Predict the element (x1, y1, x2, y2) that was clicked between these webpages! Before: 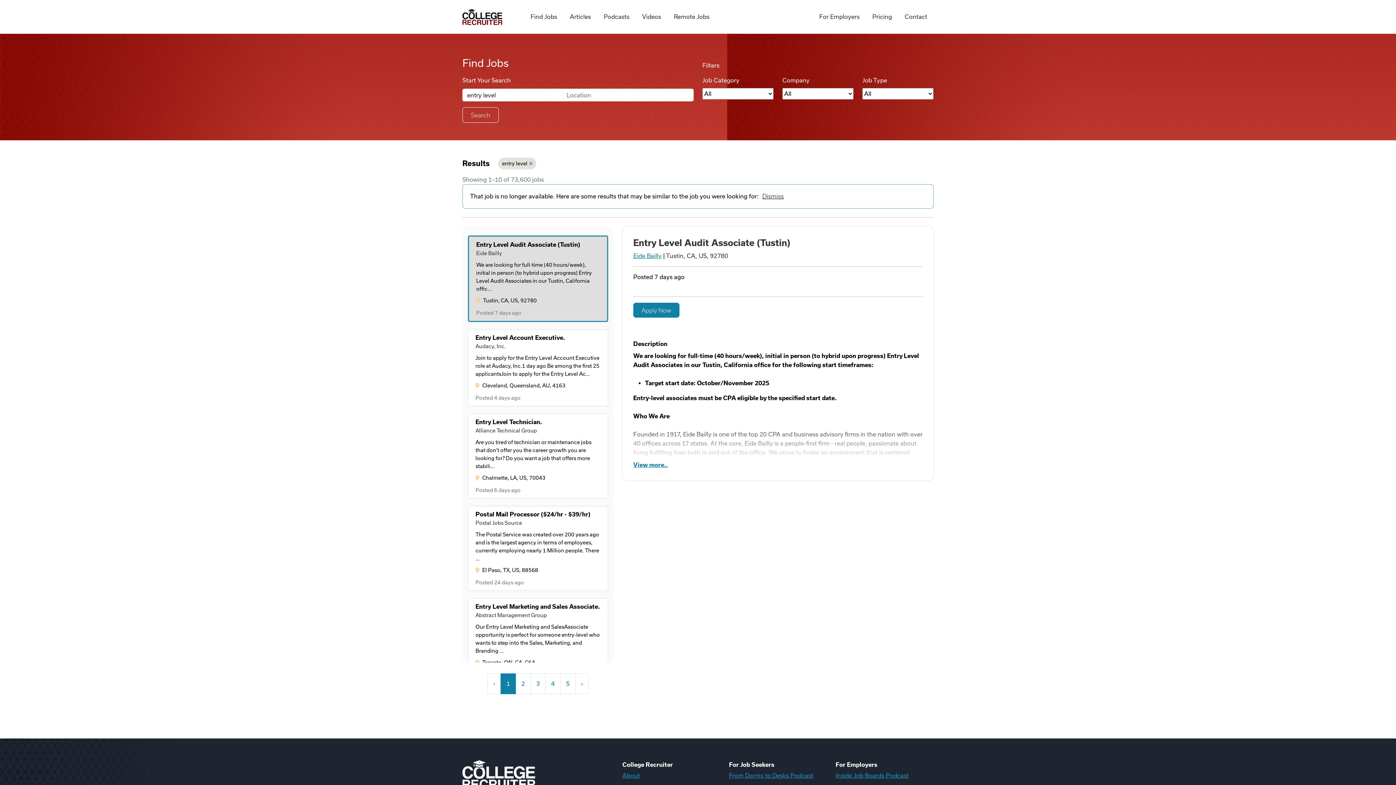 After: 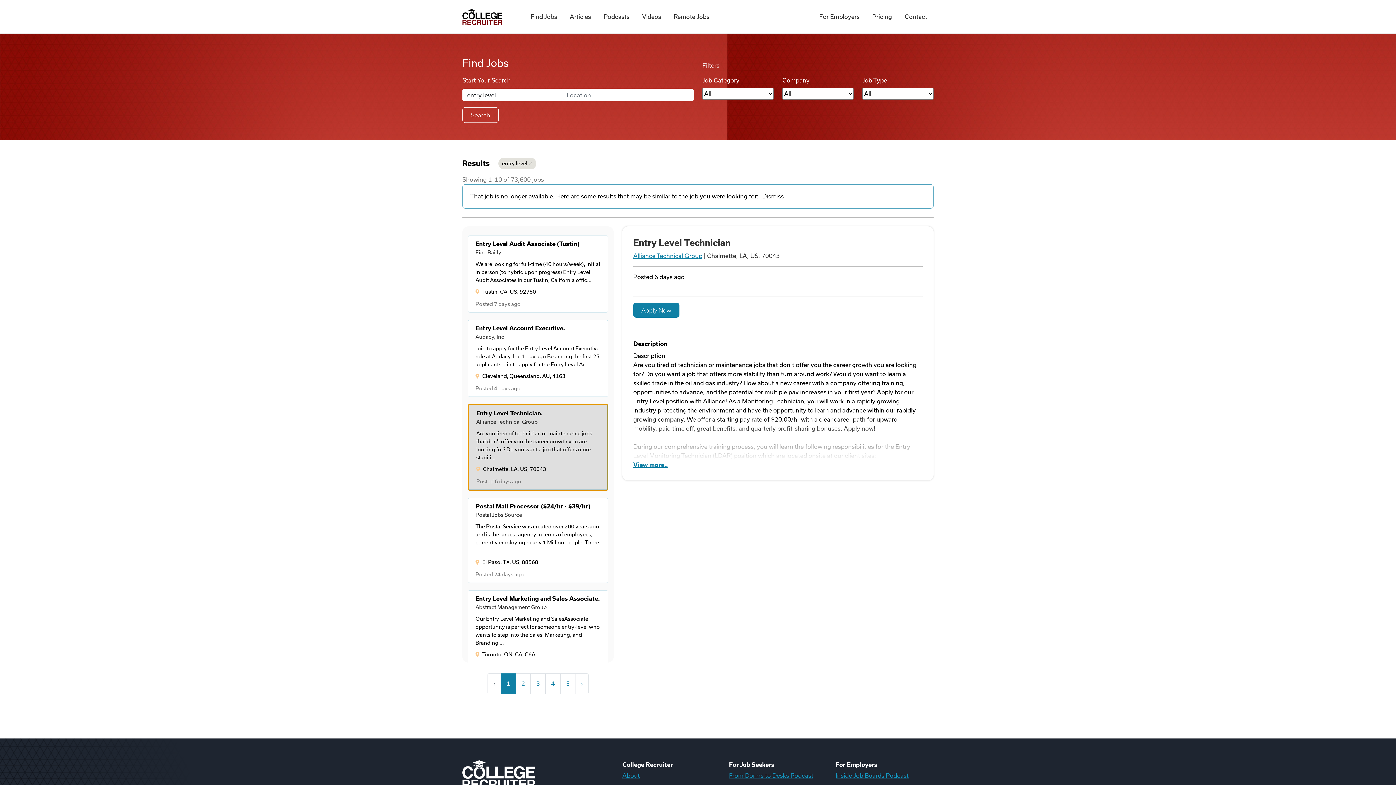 Action: bbox: (468, 413, 608, 498) label: Entry Level Technician.
Alliance Technical Group
Are you tired of technician or maintenance jobs that don't offer you the career growth you are looking for? Do you want a job that offers more stabili...
Chalmette, LA, US, 70043
Posted 6 days ago